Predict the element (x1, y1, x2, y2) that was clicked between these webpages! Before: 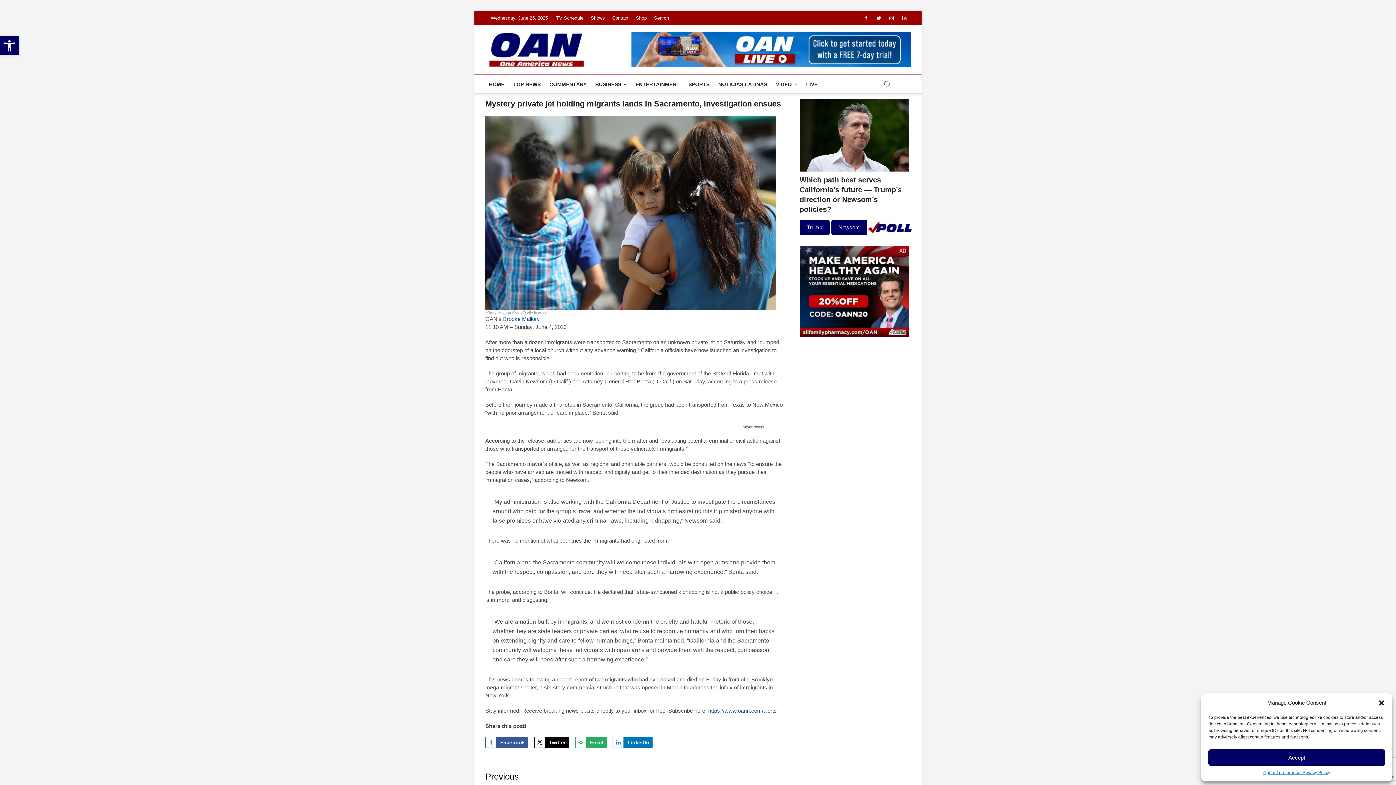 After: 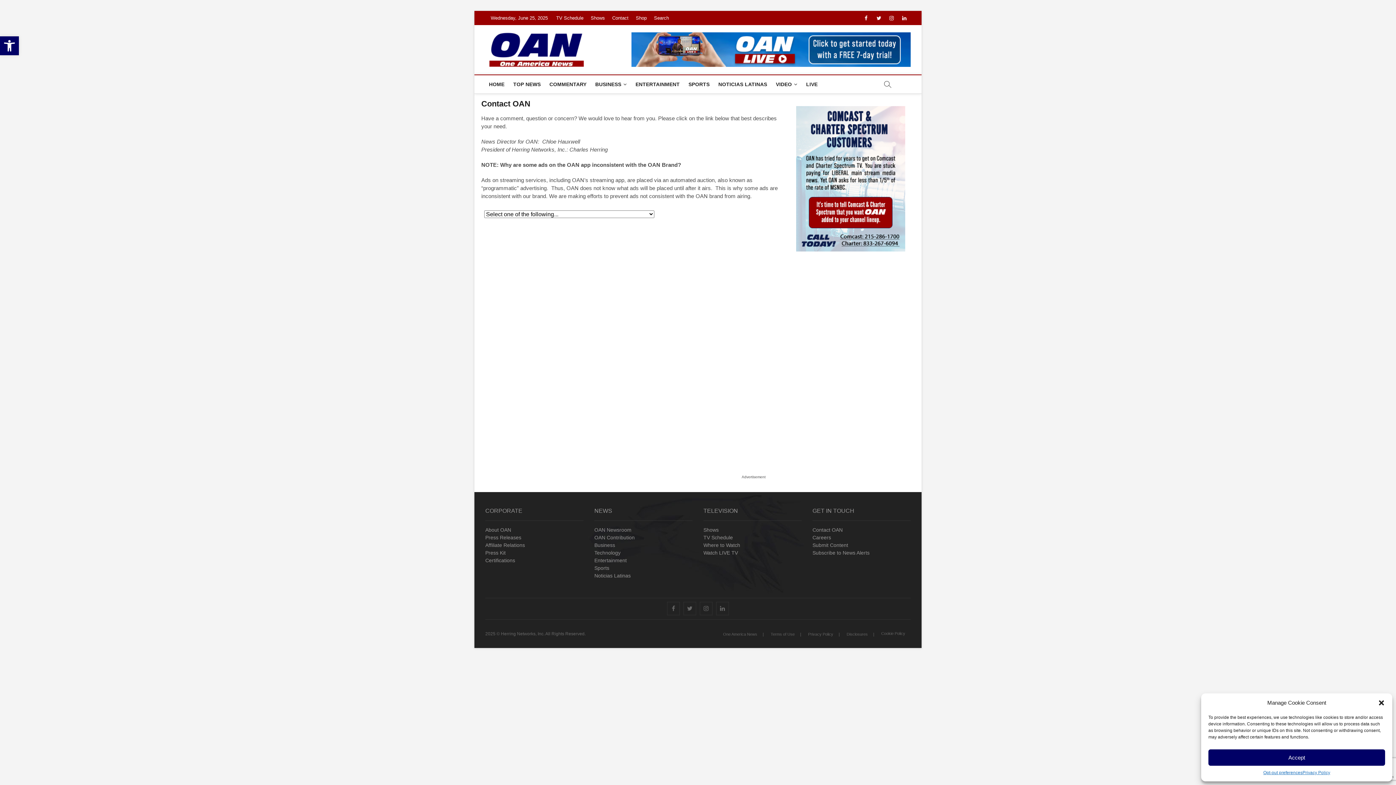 Action: bbox: (609, 10, 631, 25) label: Contact